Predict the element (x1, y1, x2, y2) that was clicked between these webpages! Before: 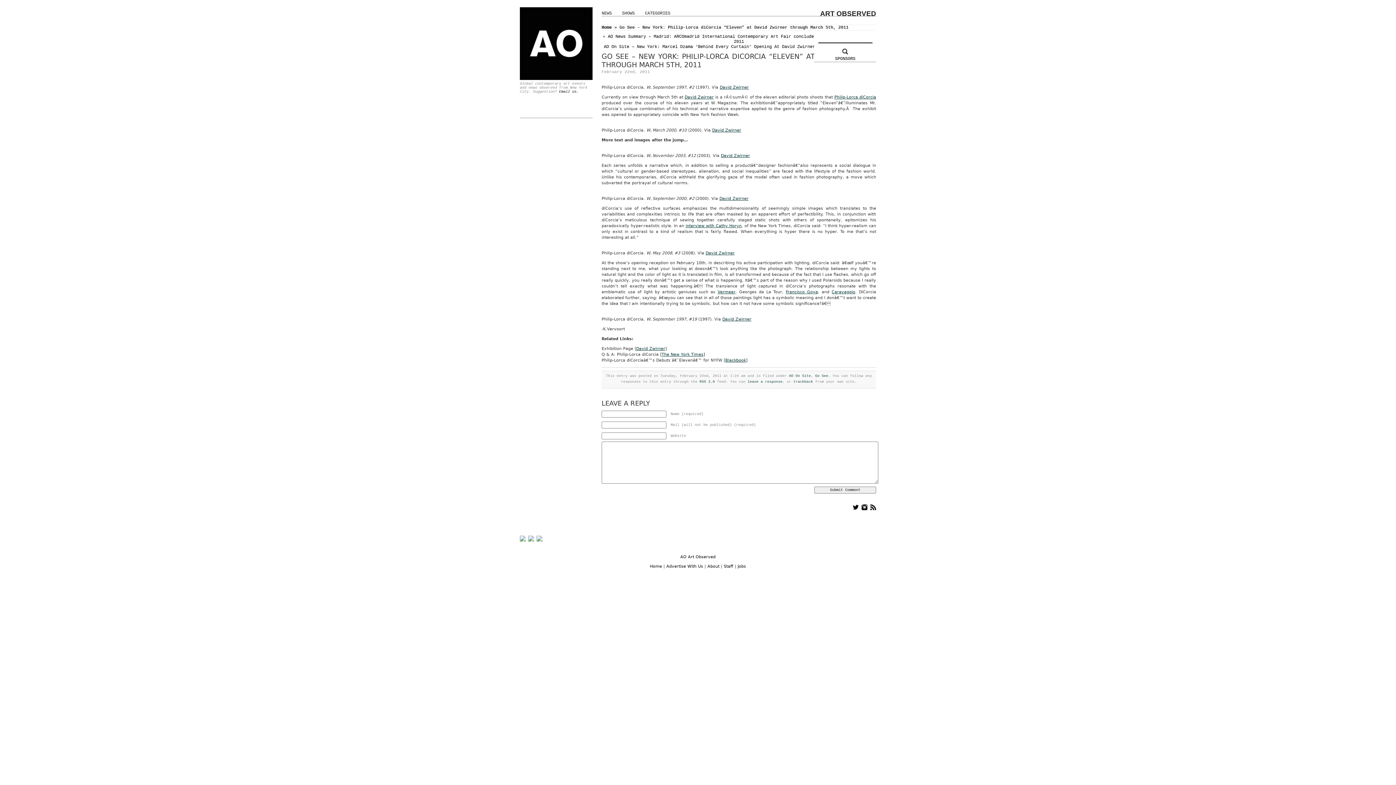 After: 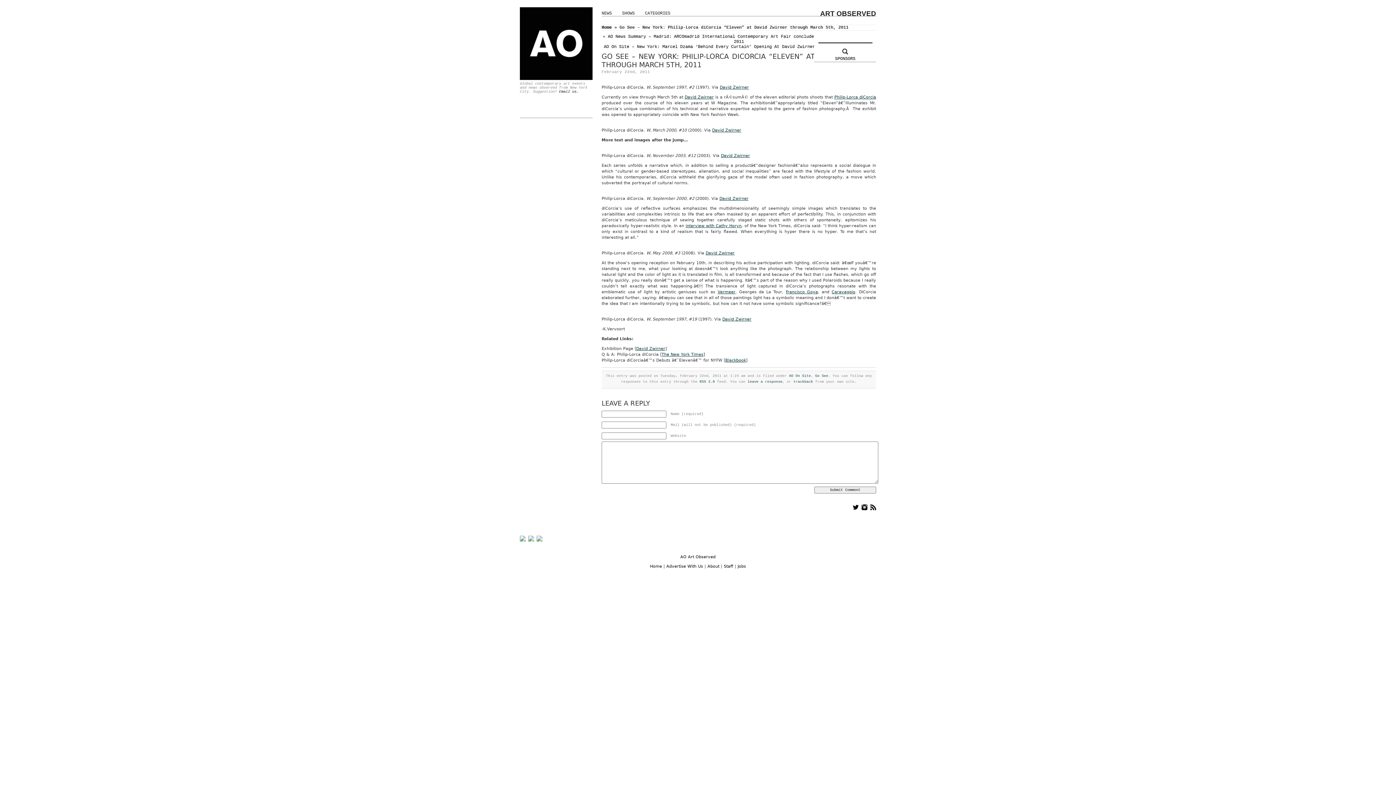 Action: bbox: (721, 153, 750, 158) label: David Zwirner